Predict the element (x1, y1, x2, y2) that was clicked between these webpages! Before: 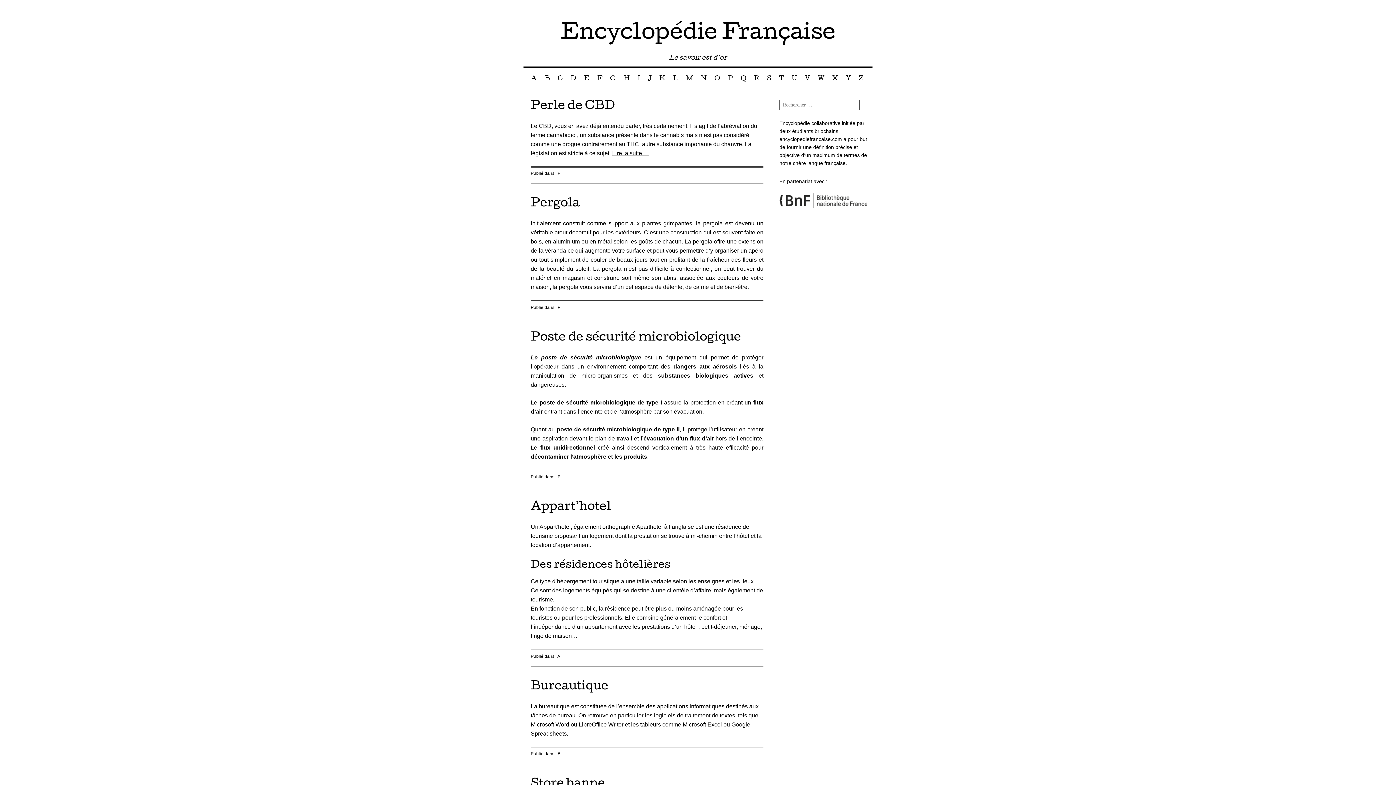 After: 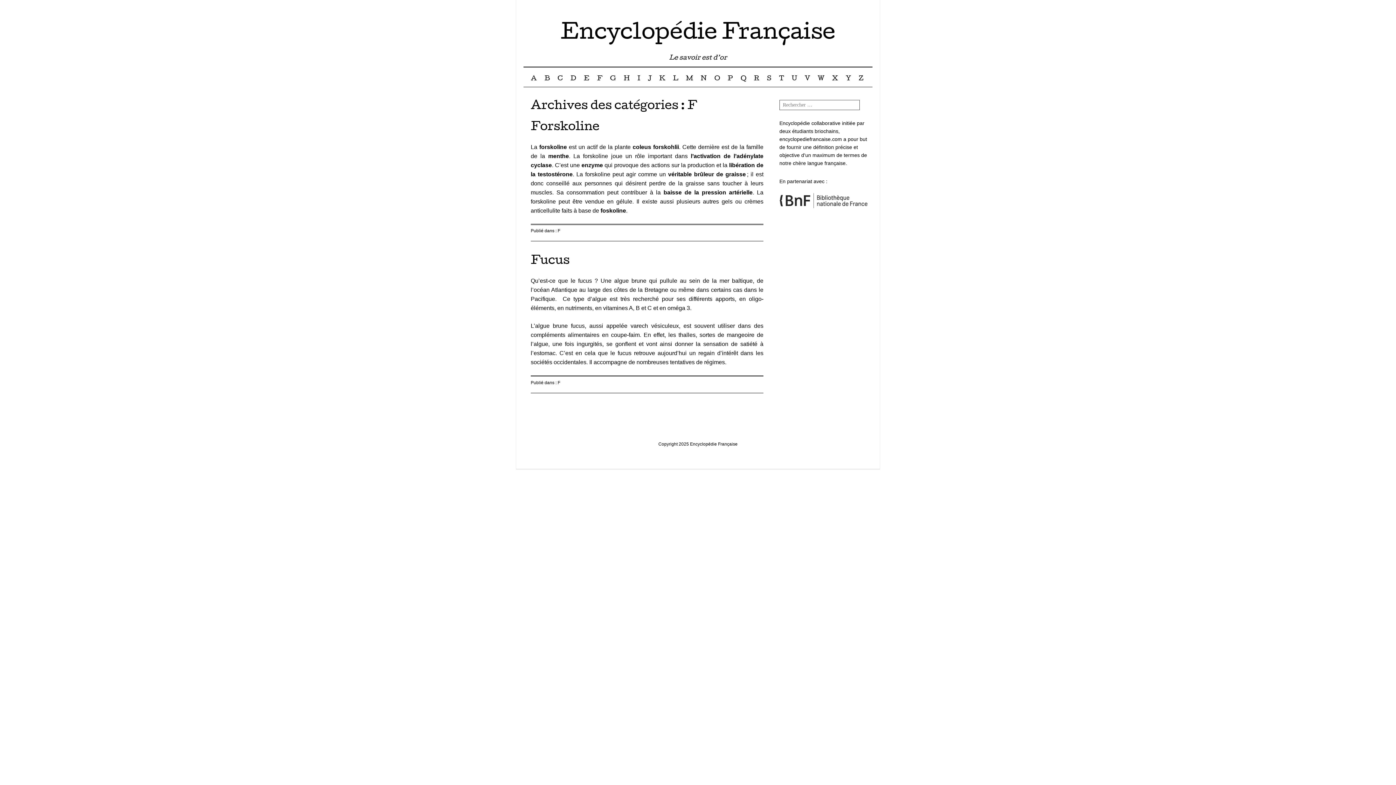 Action: bbox: (593, 71, 606, 86) label: F